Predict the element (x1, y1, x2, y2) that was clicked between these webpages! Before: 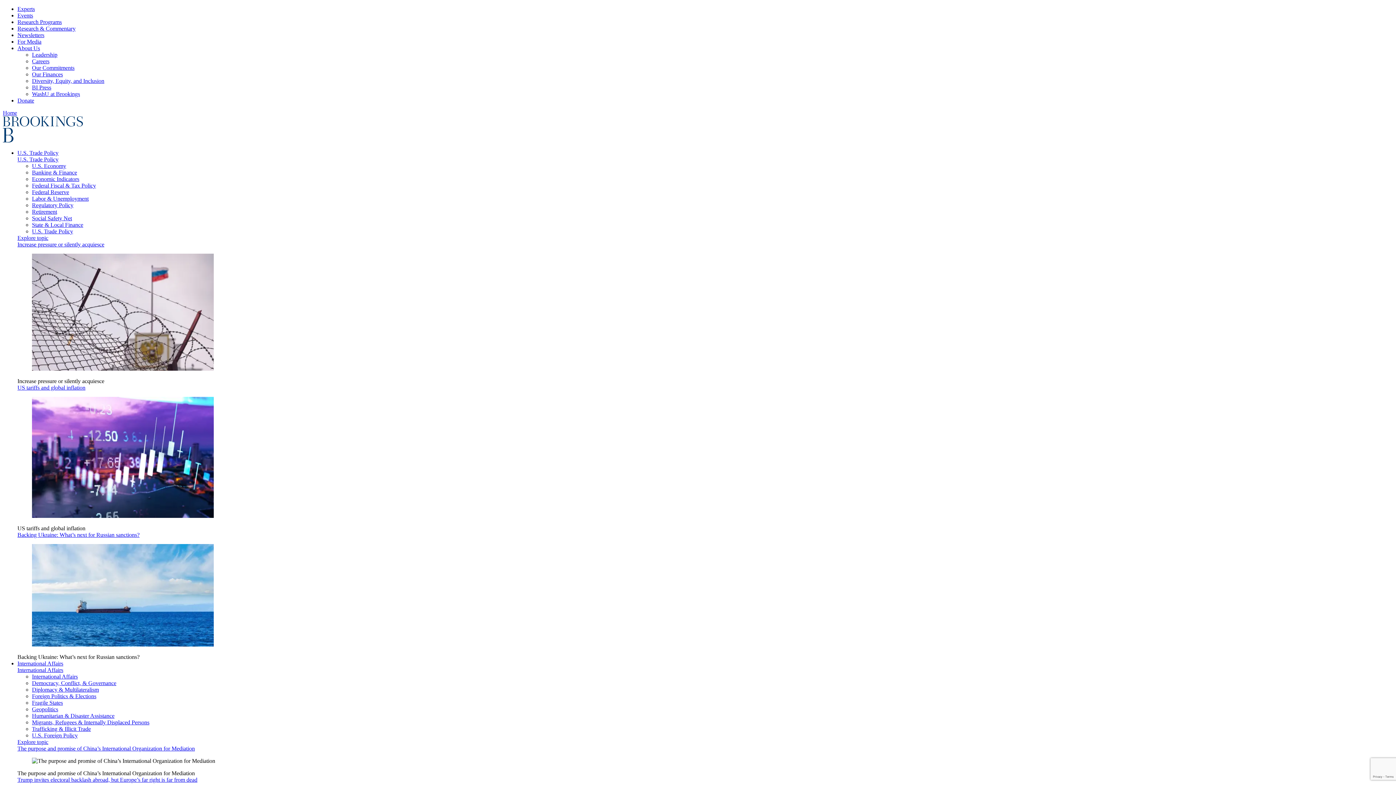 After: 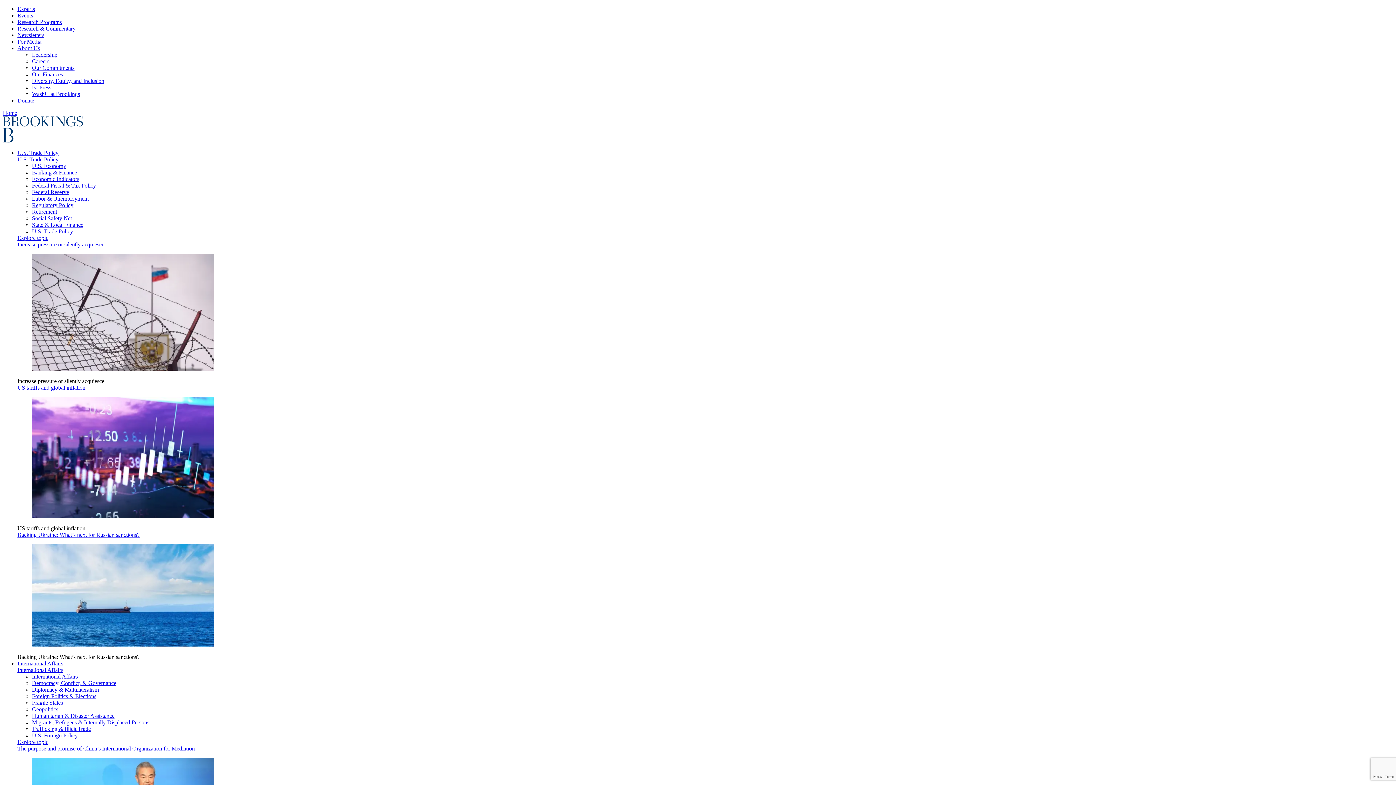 Action: bbox: (32, 77, 104, 84) label: Diversity, Equity, and Inclusion